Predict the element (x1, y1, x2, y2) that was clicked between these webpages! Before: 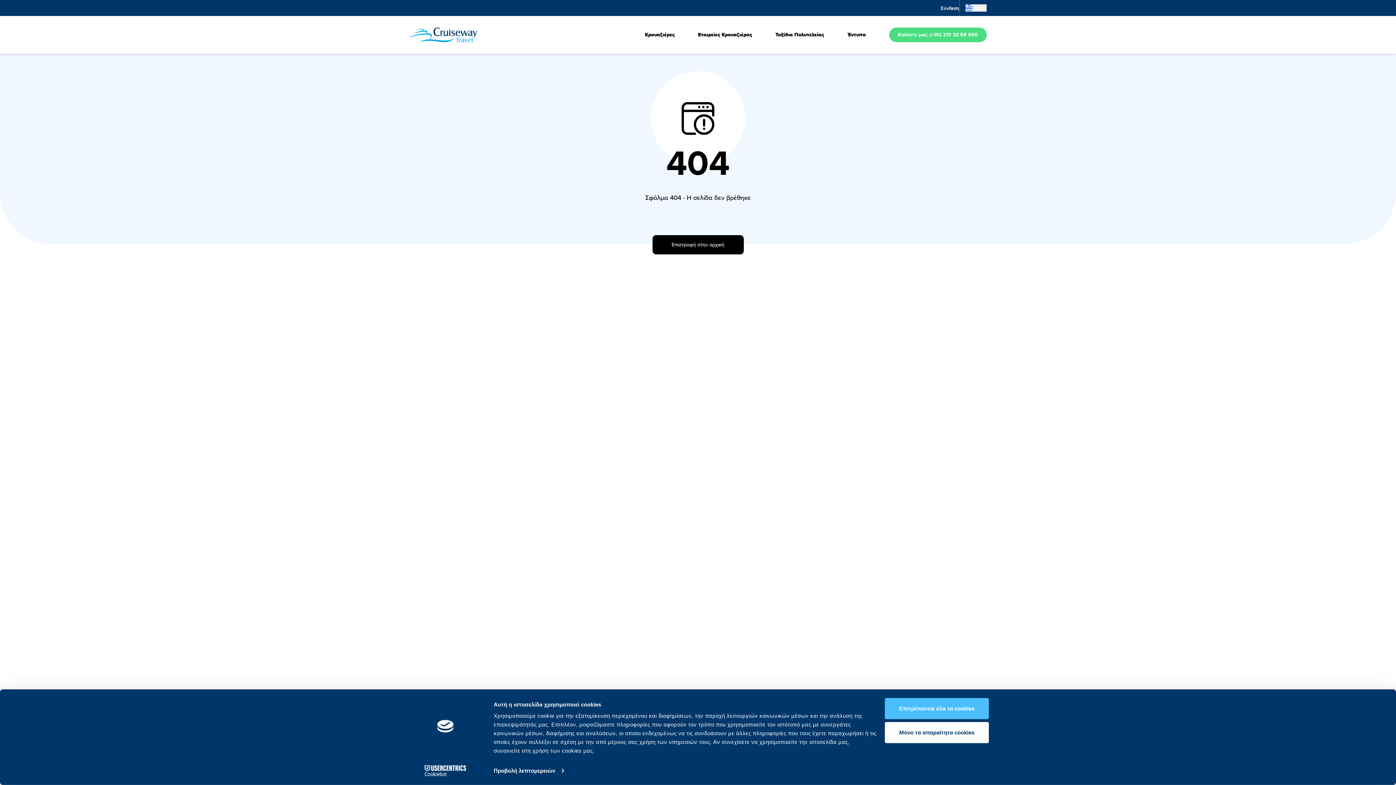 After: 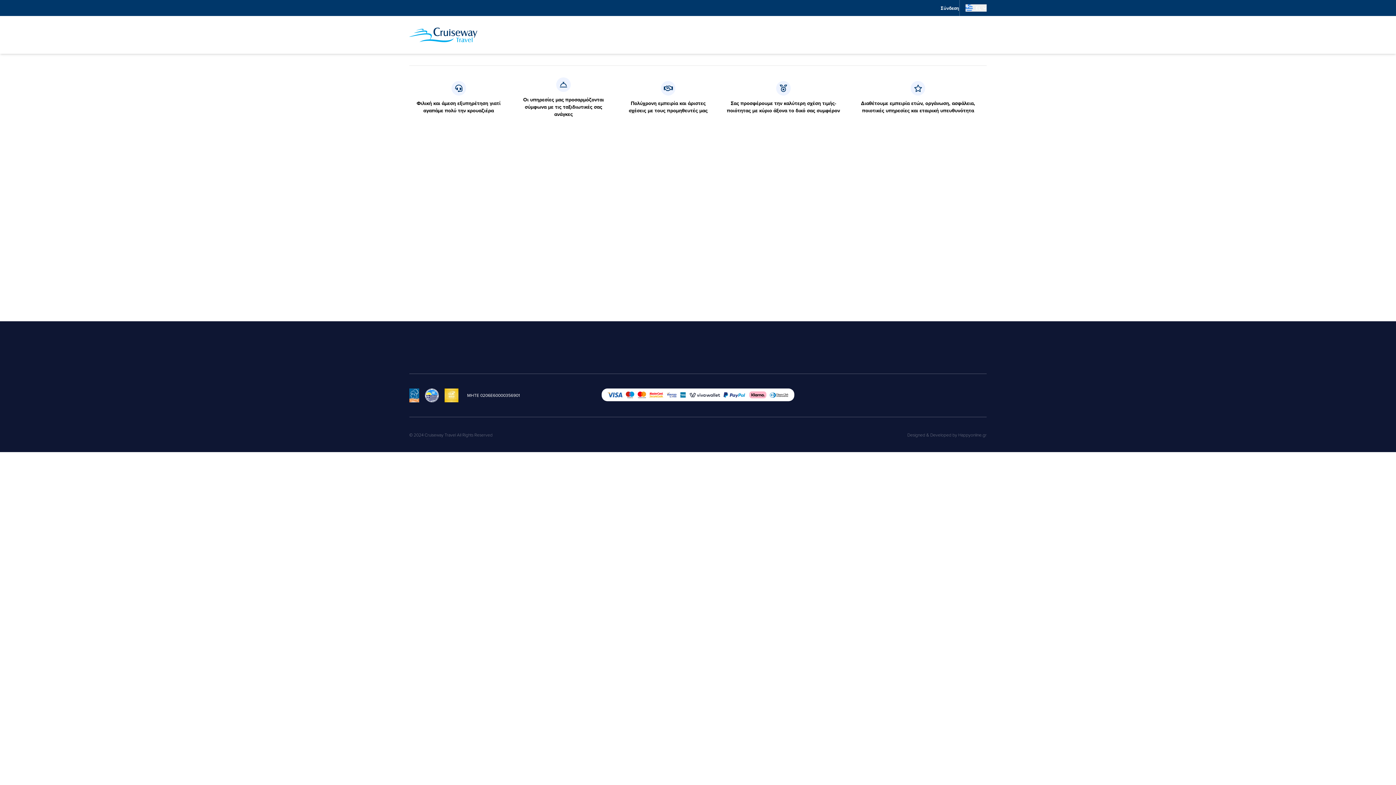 Action: bbox: (409, 27, 477, 42)